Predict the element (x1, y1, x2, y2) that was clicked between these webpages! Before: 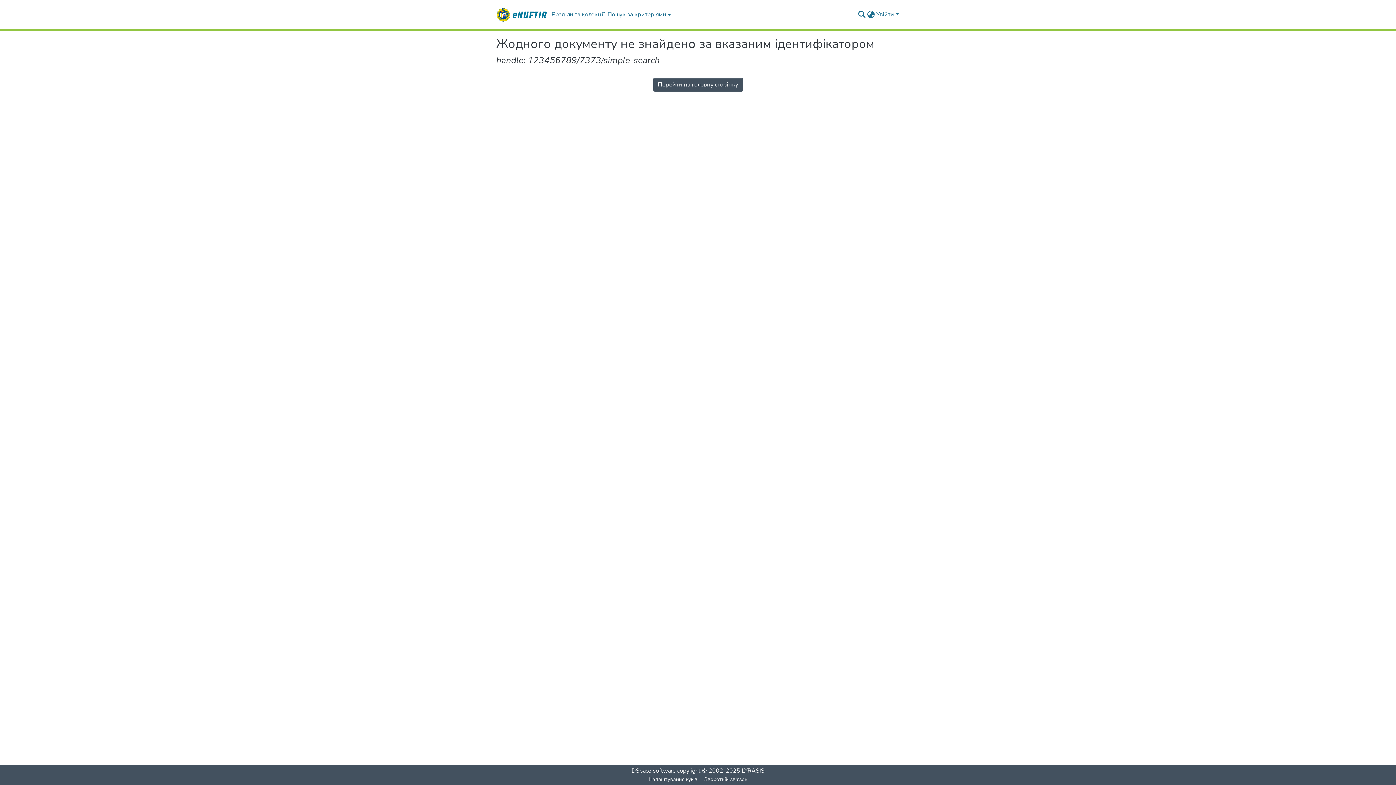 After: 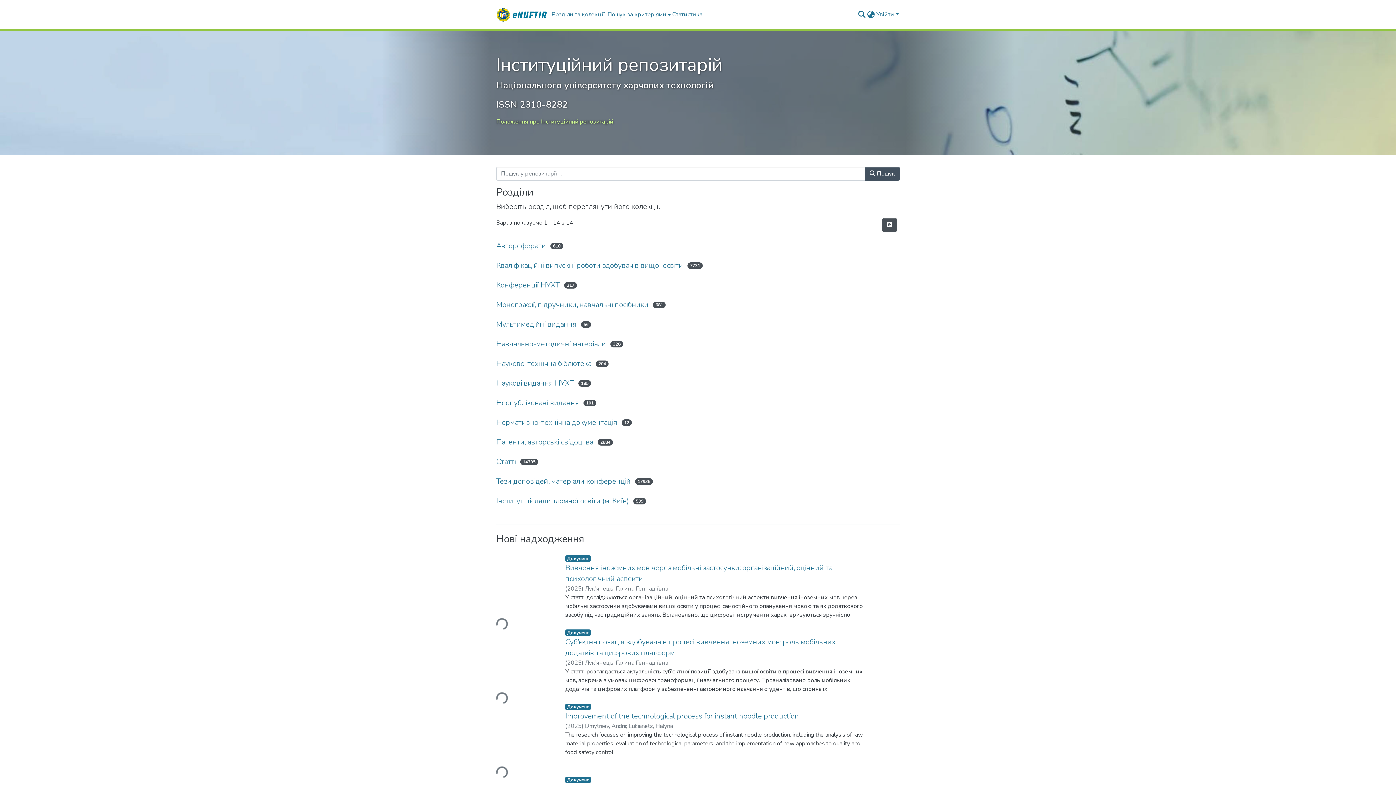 Action: label: Перейти на головну сторінку bbox: (653, 77, 743, 91)